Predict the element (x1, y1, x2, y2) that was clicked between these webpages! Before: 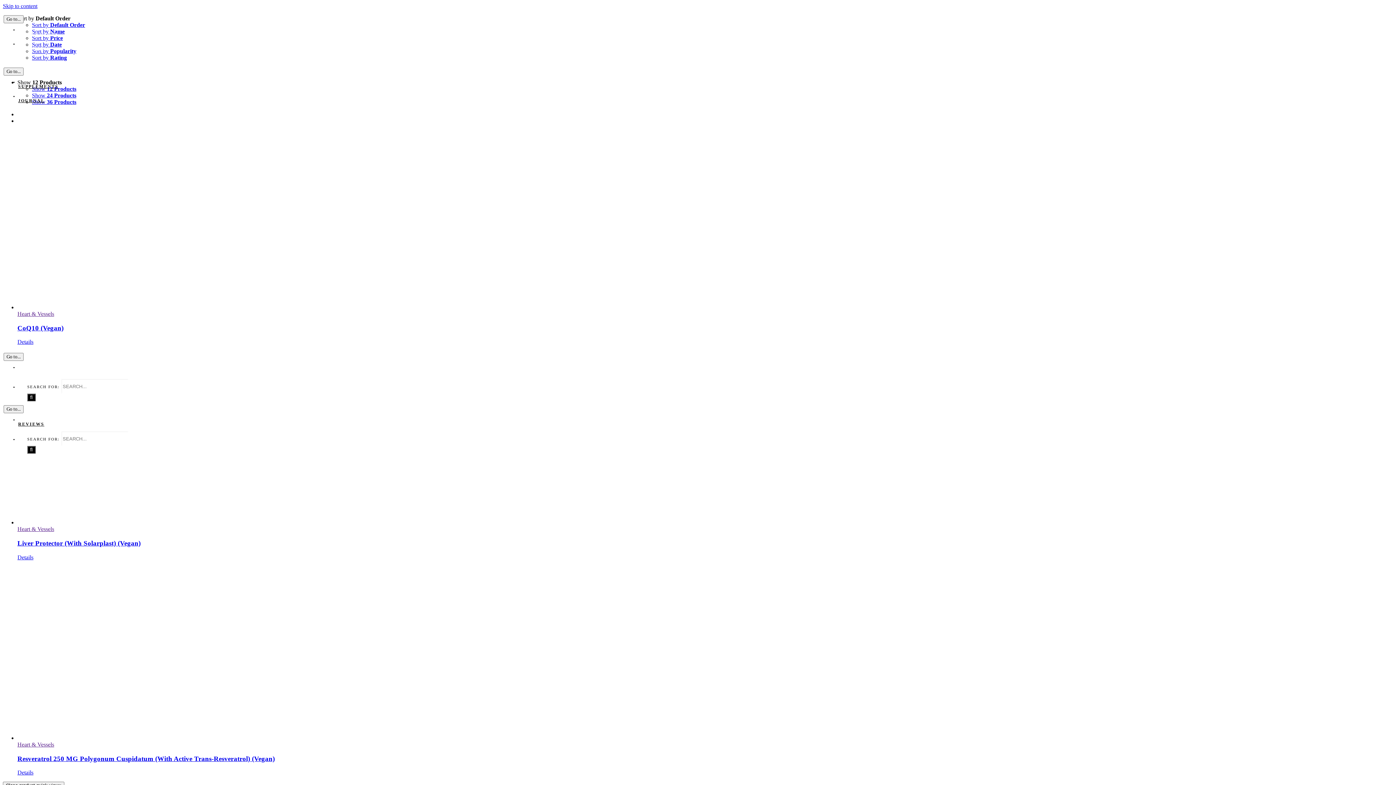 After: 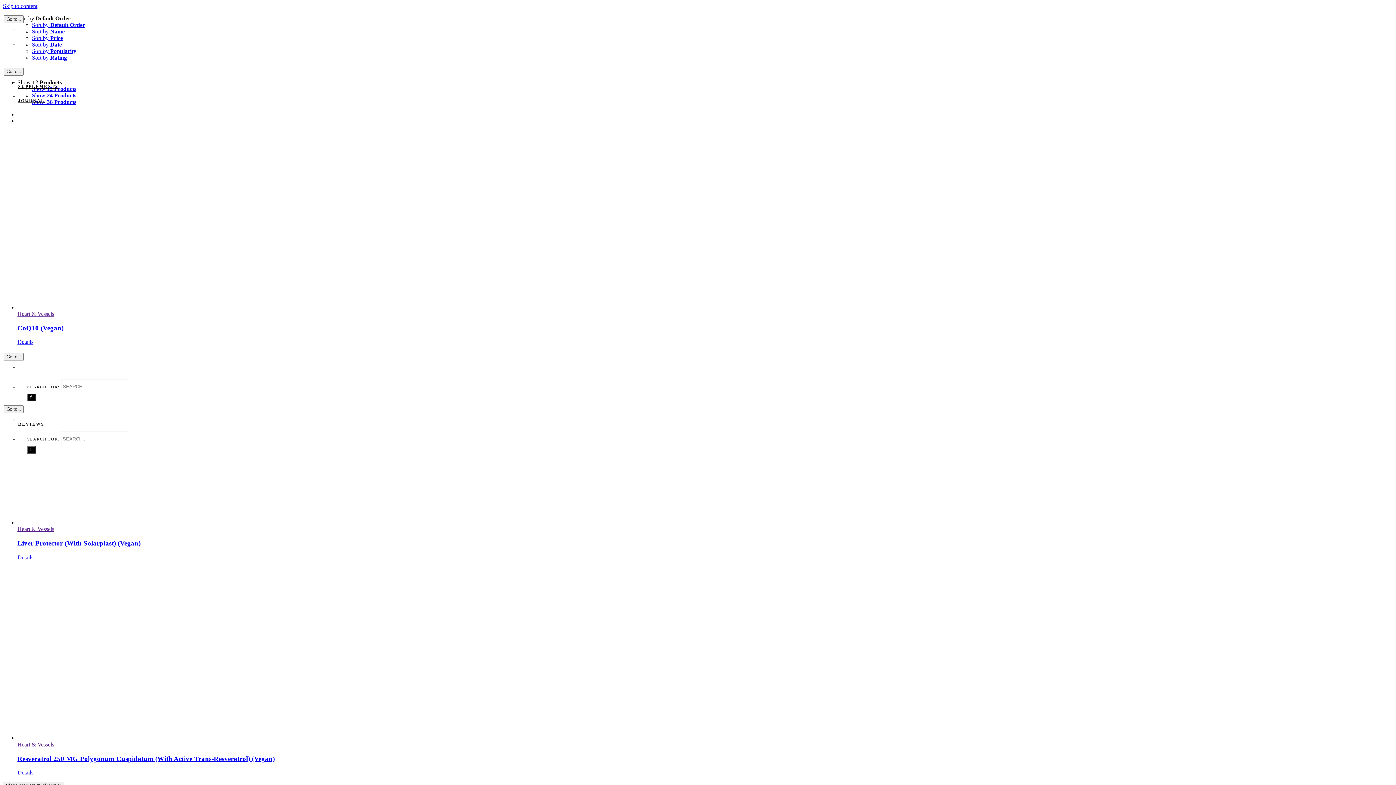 Action: label: Heart & Vessels bbox: (17, 741, 54, 747)